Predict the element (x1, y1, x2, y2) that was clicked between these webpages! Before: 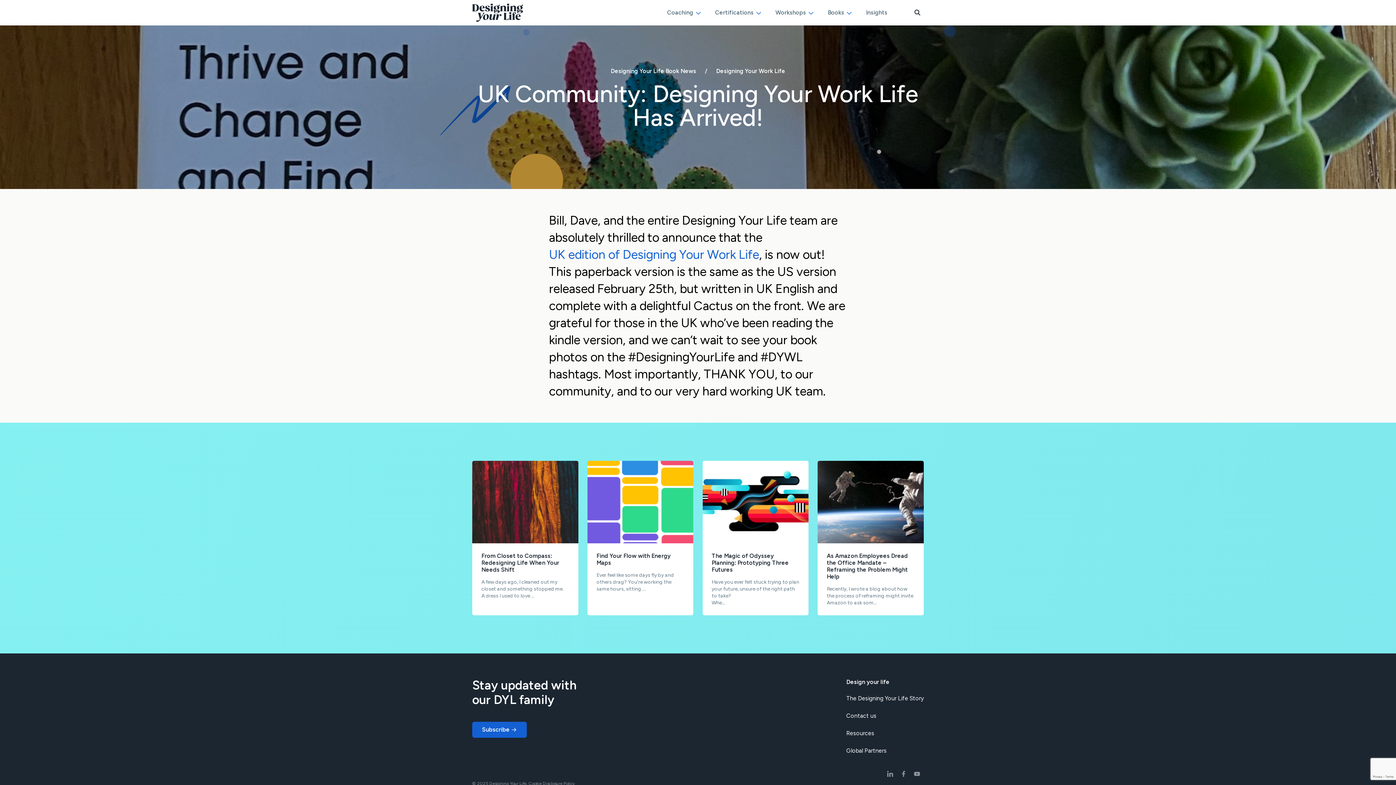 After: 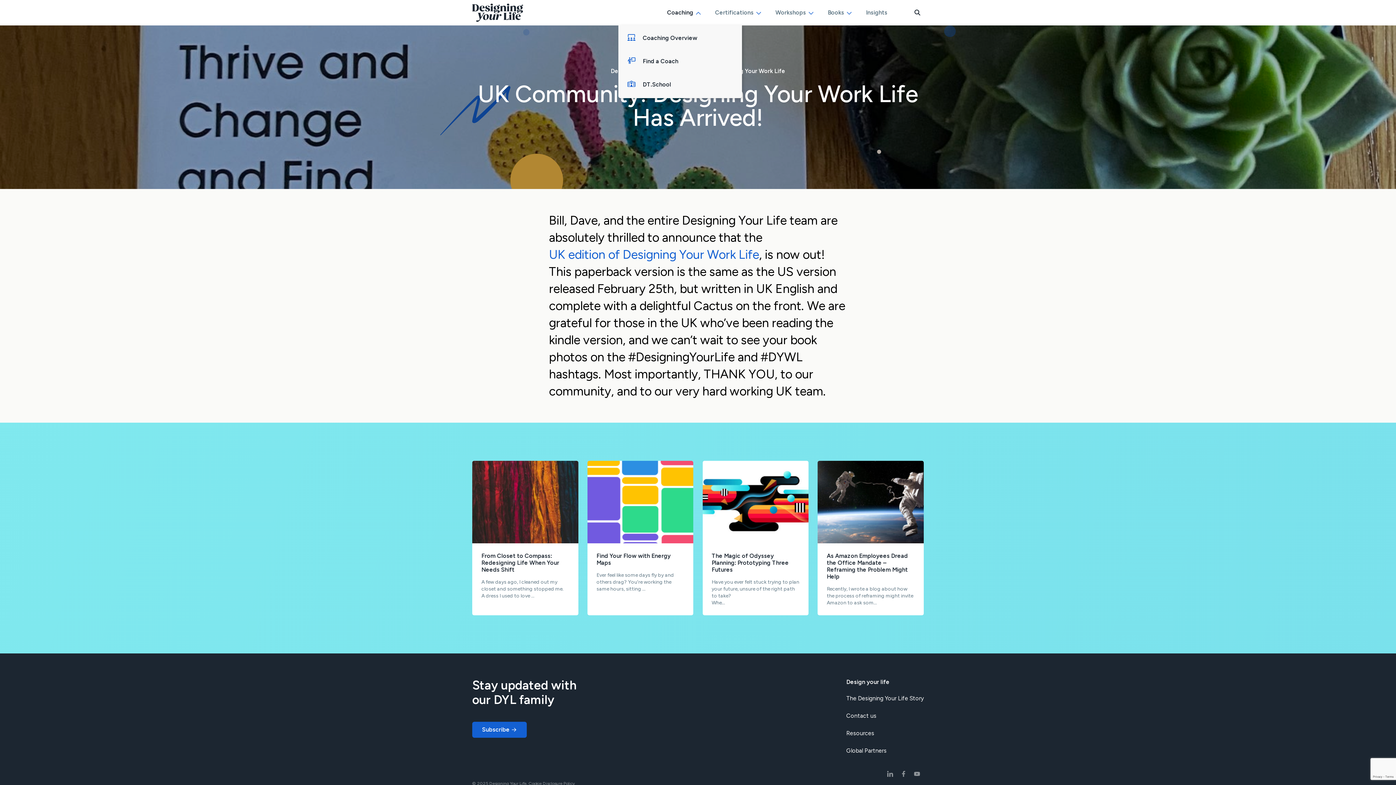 Action: bbox: (667, 0, 693, 25) label: Coaching